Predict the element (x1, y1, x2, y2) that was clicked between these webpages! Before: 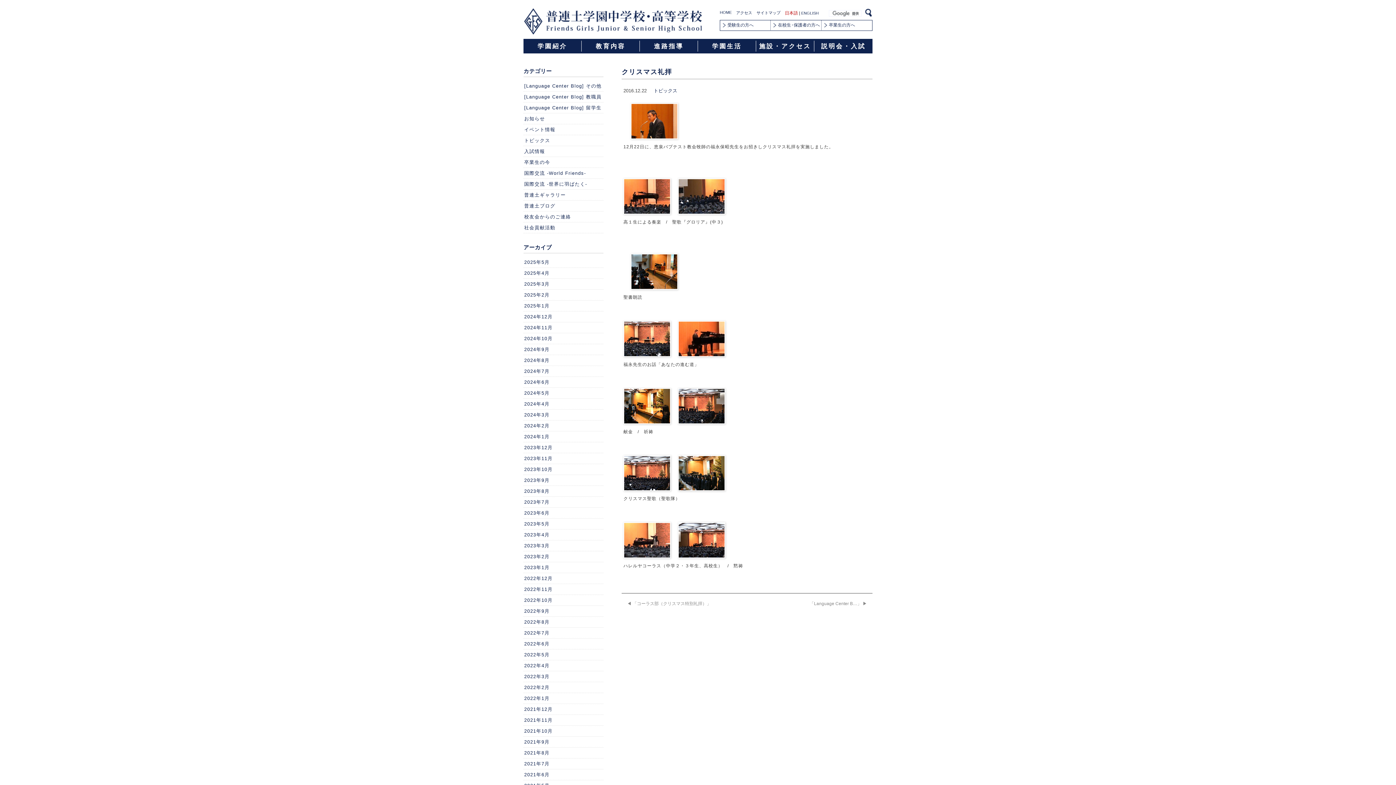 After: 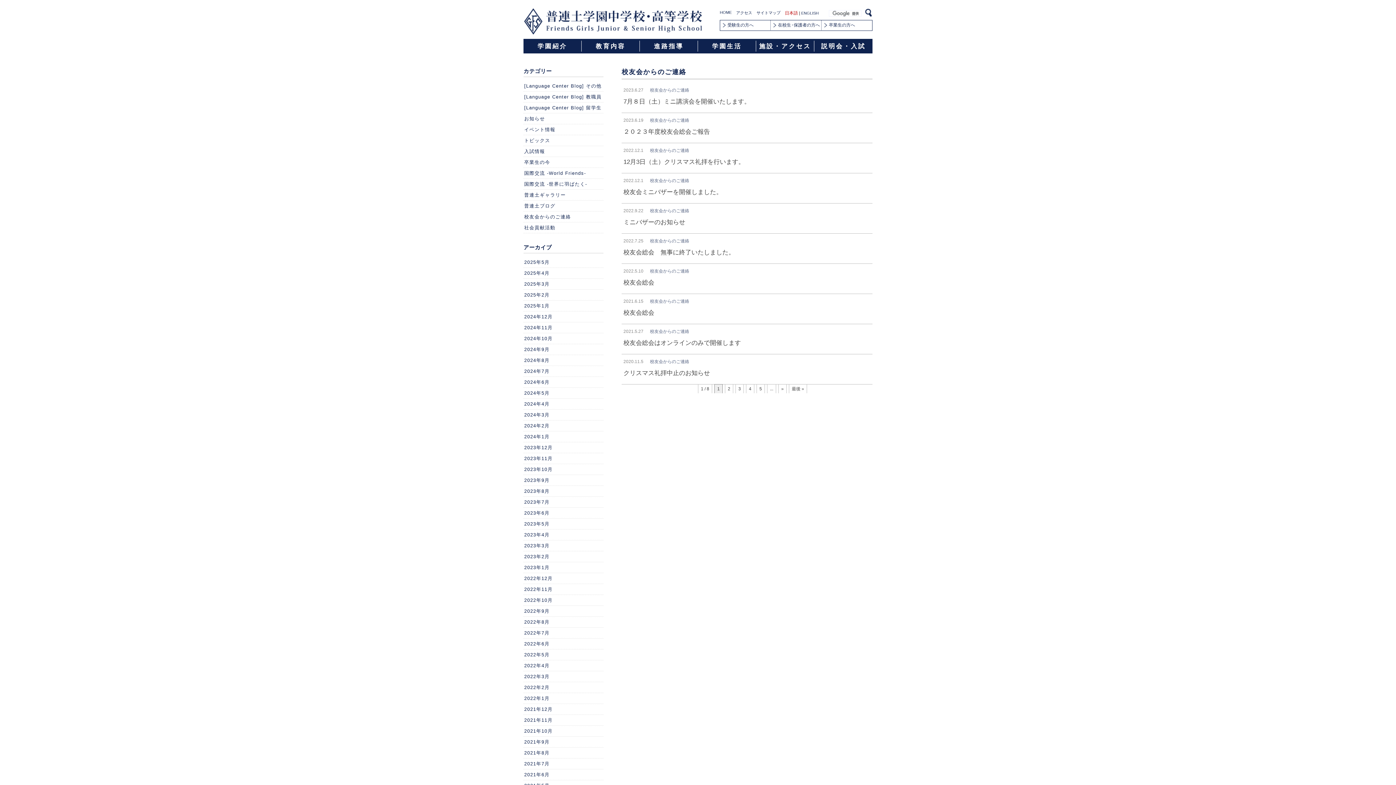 Action: bbox: (524, 214, 571, 219) label: 校友会からのご連絡